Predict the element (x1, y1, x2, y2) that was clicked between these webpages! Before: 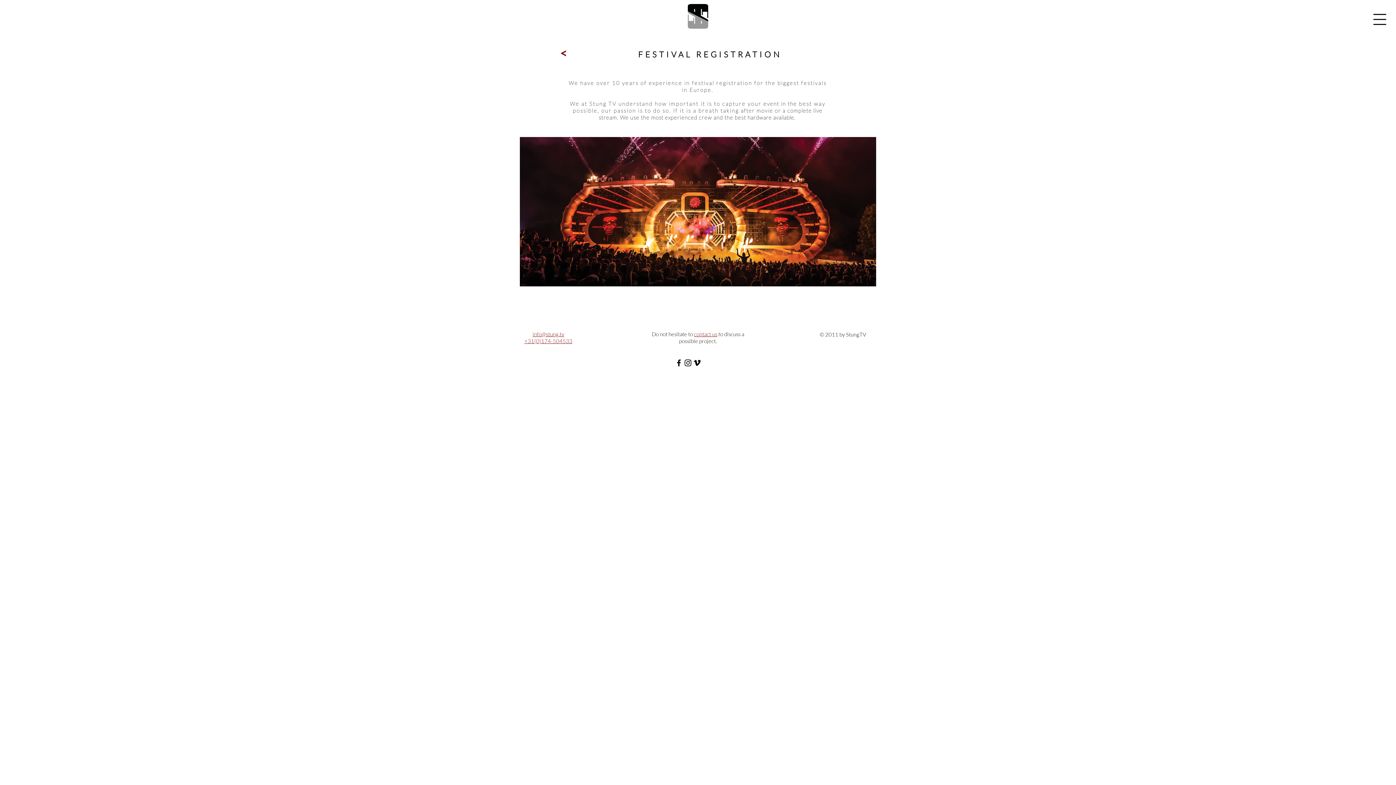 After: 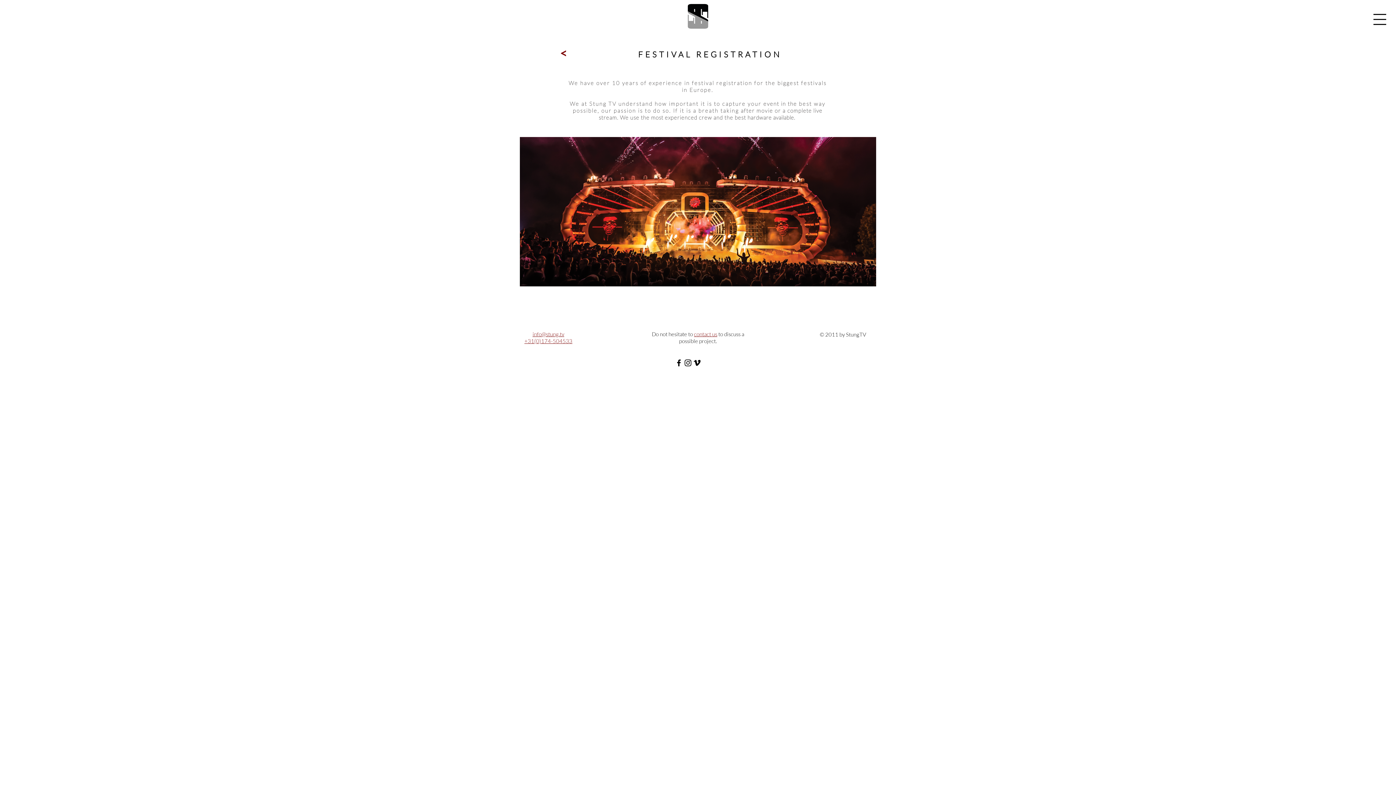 Action: bbox: (683, 358, 692, 367) label: Black Instagram Icon